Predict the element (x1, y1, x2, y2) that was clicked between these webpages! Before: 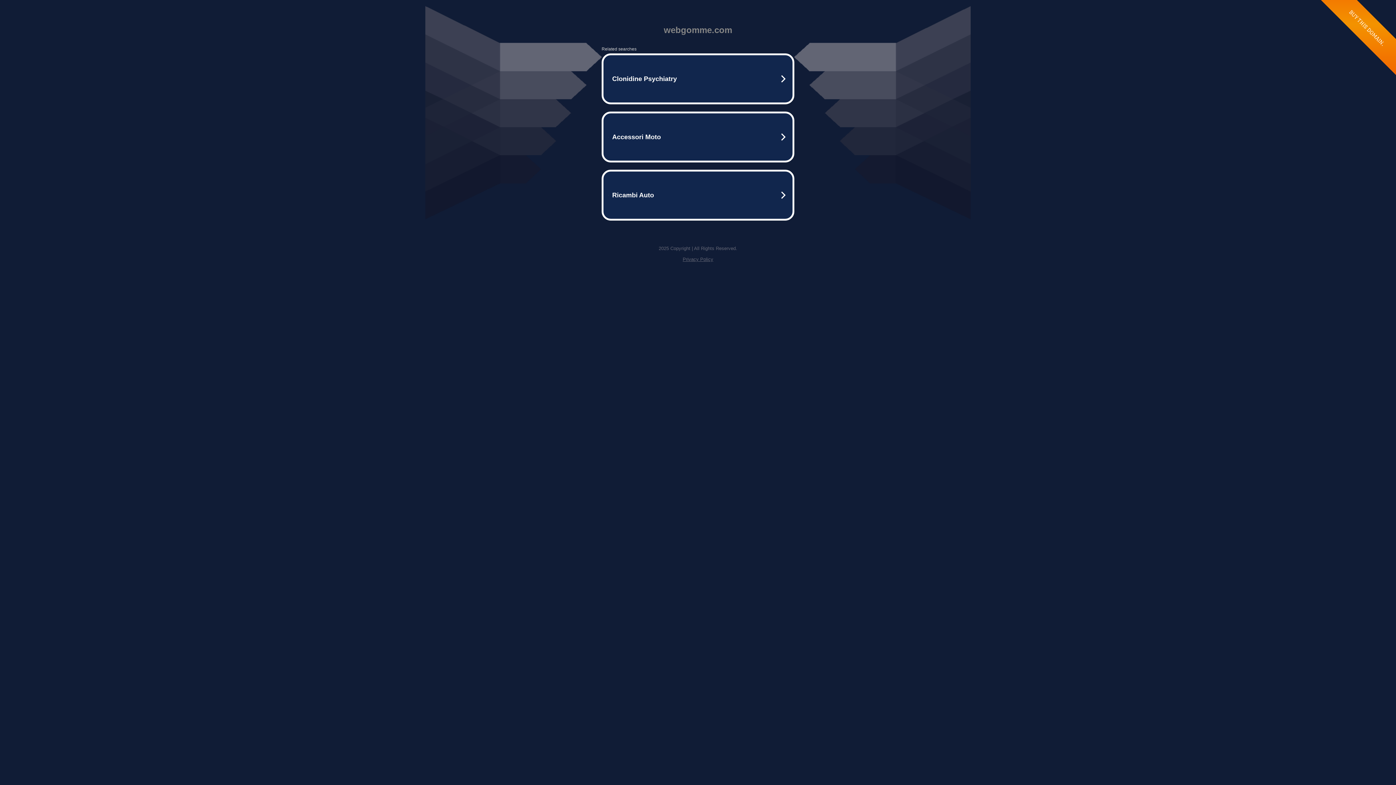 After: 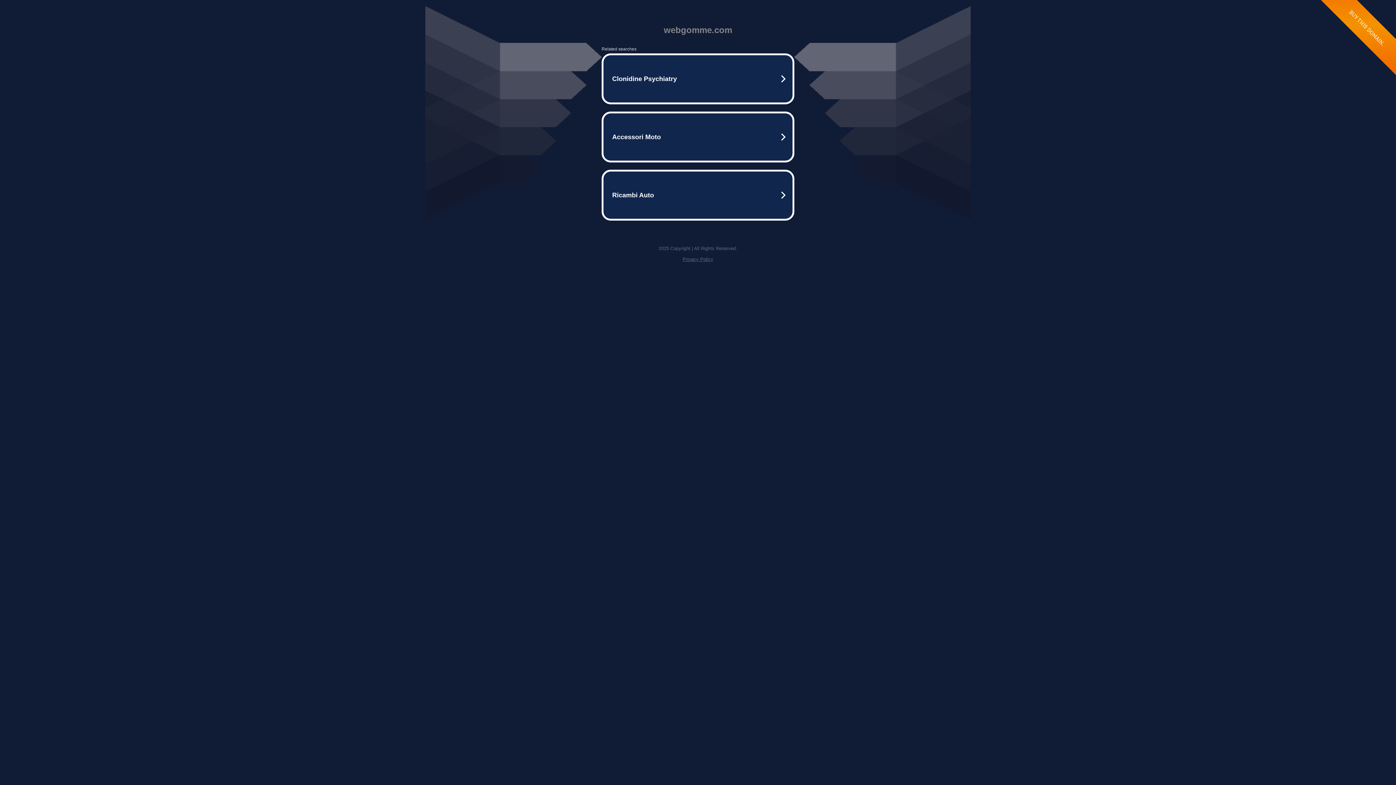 Action: label: Privacy Policy bbox: (682, 256, 713, 262)